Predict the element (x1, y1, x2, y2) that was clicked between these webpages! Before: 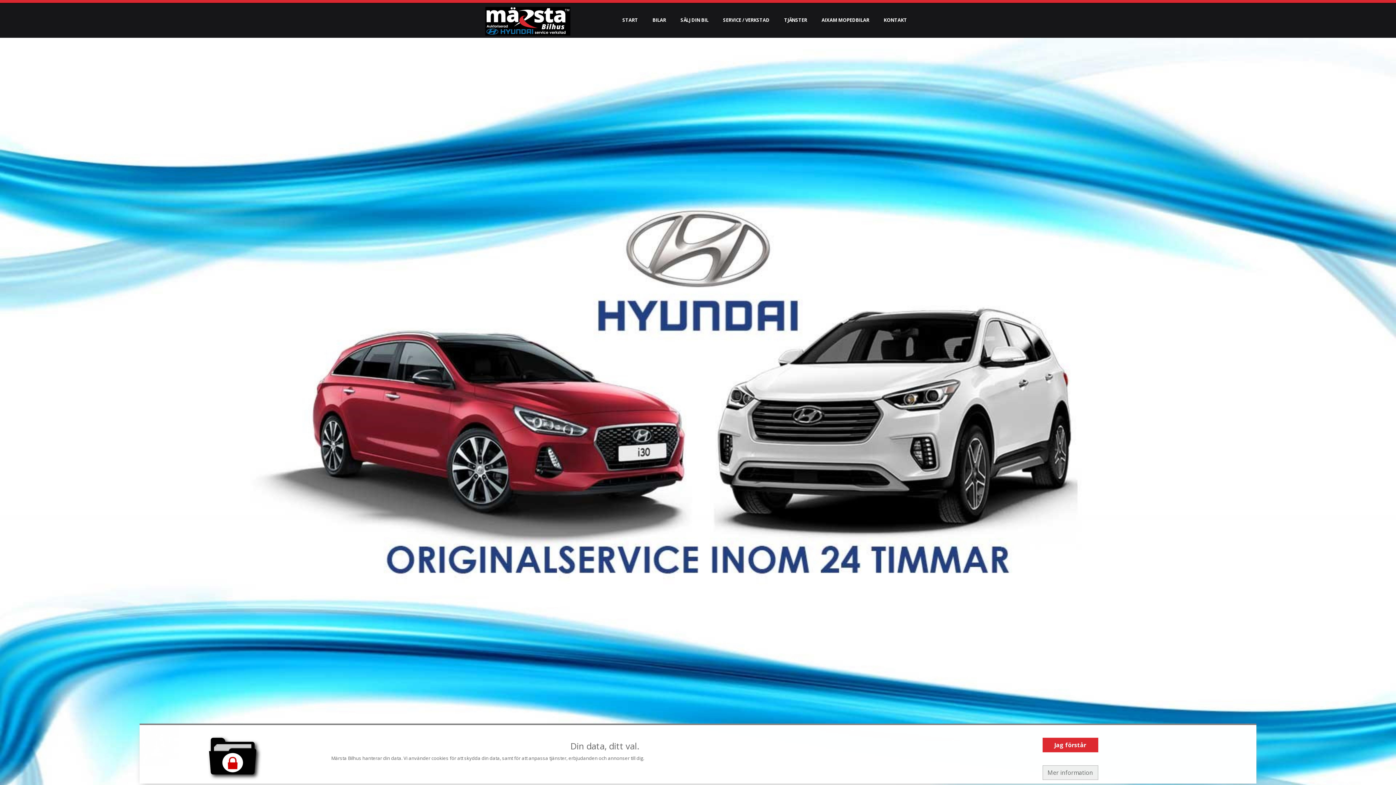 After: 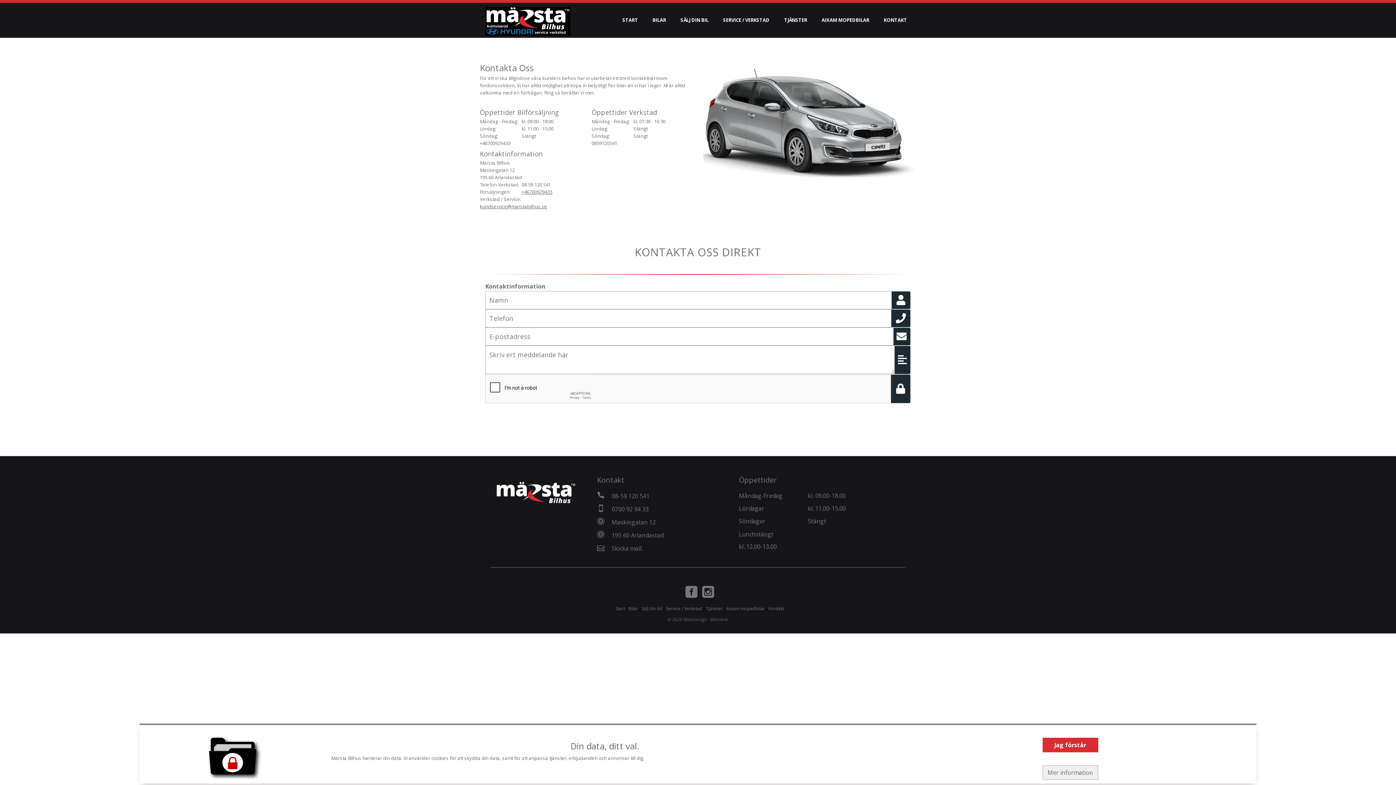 Action: label: KONTAKT bbox: (880, 12, 910, 28)